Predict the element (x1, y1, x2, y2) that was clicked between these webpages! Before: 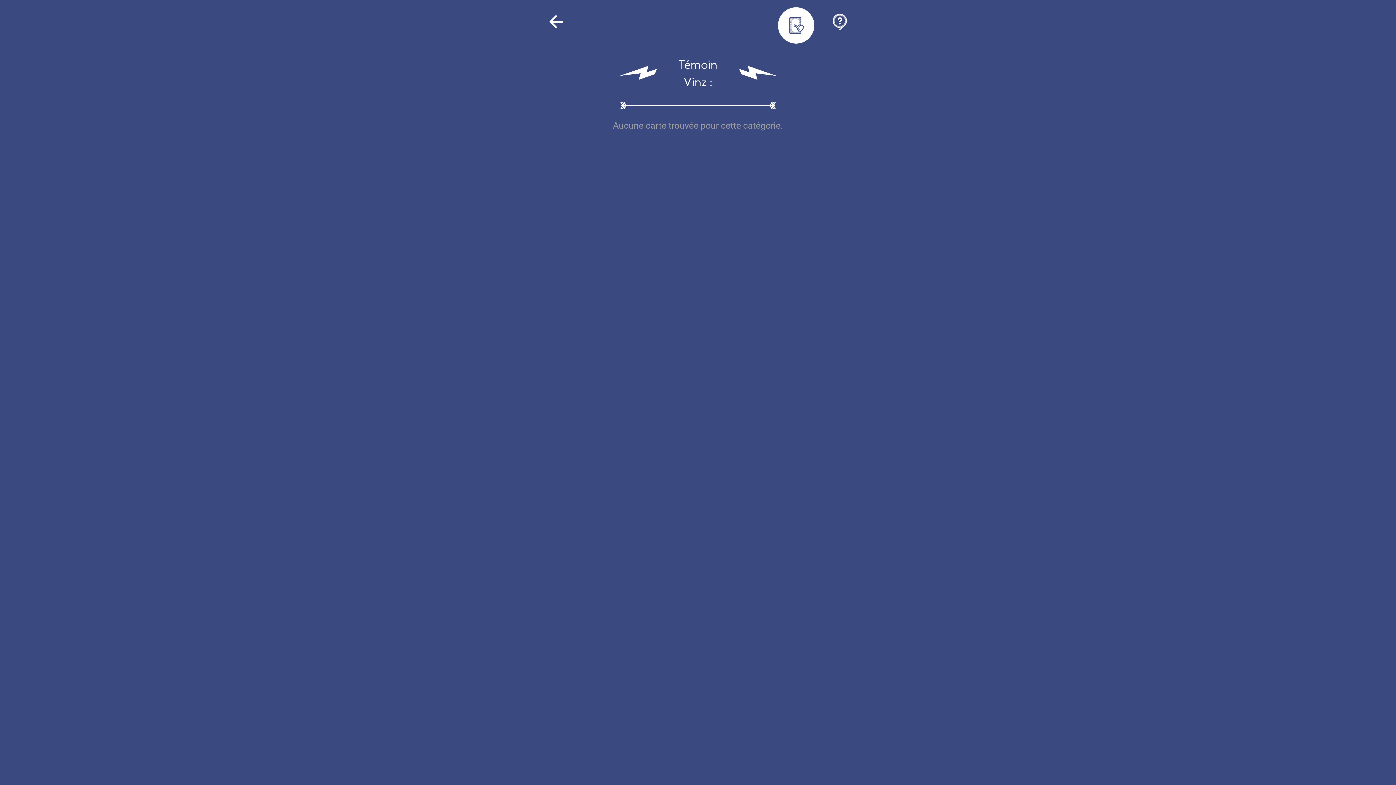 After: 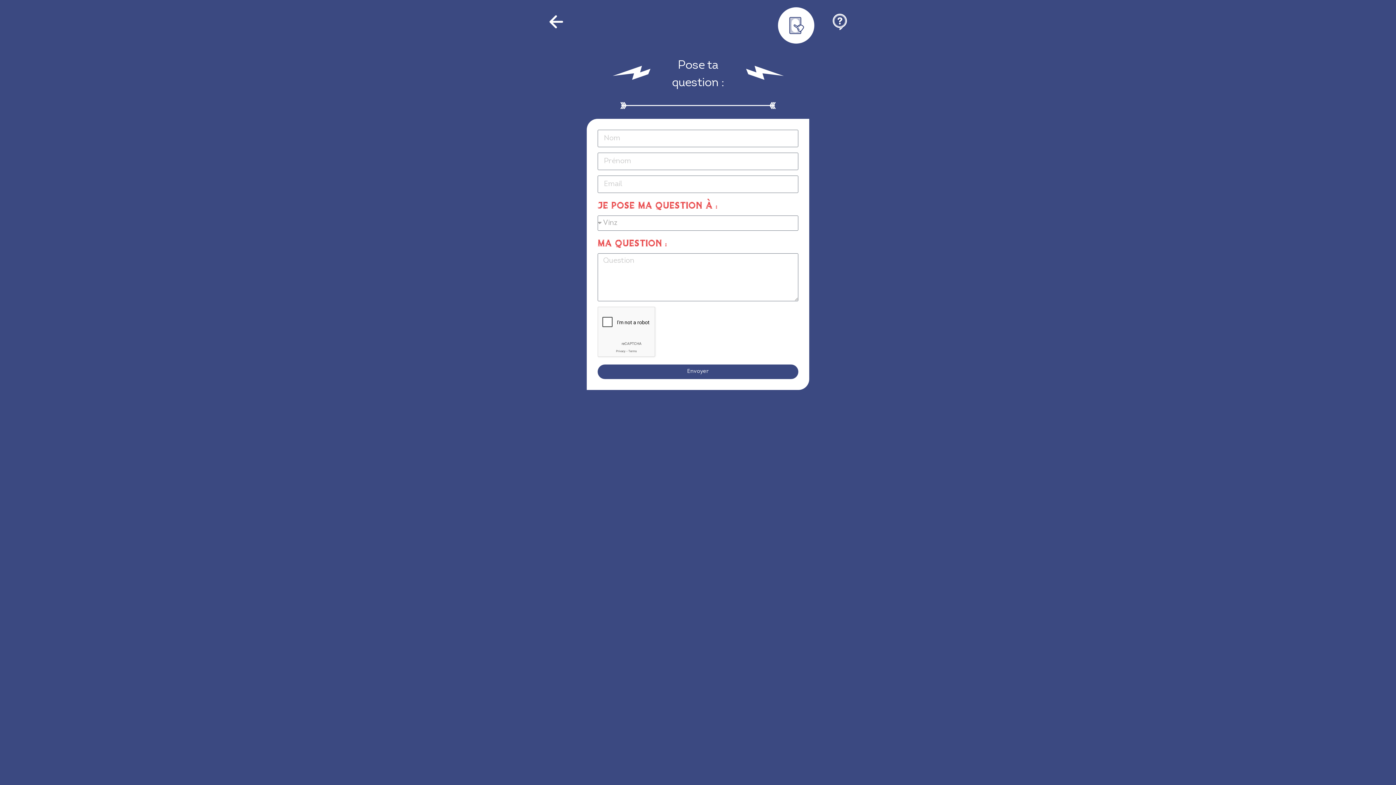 Action: bbox: (821, 3, 858, 40)